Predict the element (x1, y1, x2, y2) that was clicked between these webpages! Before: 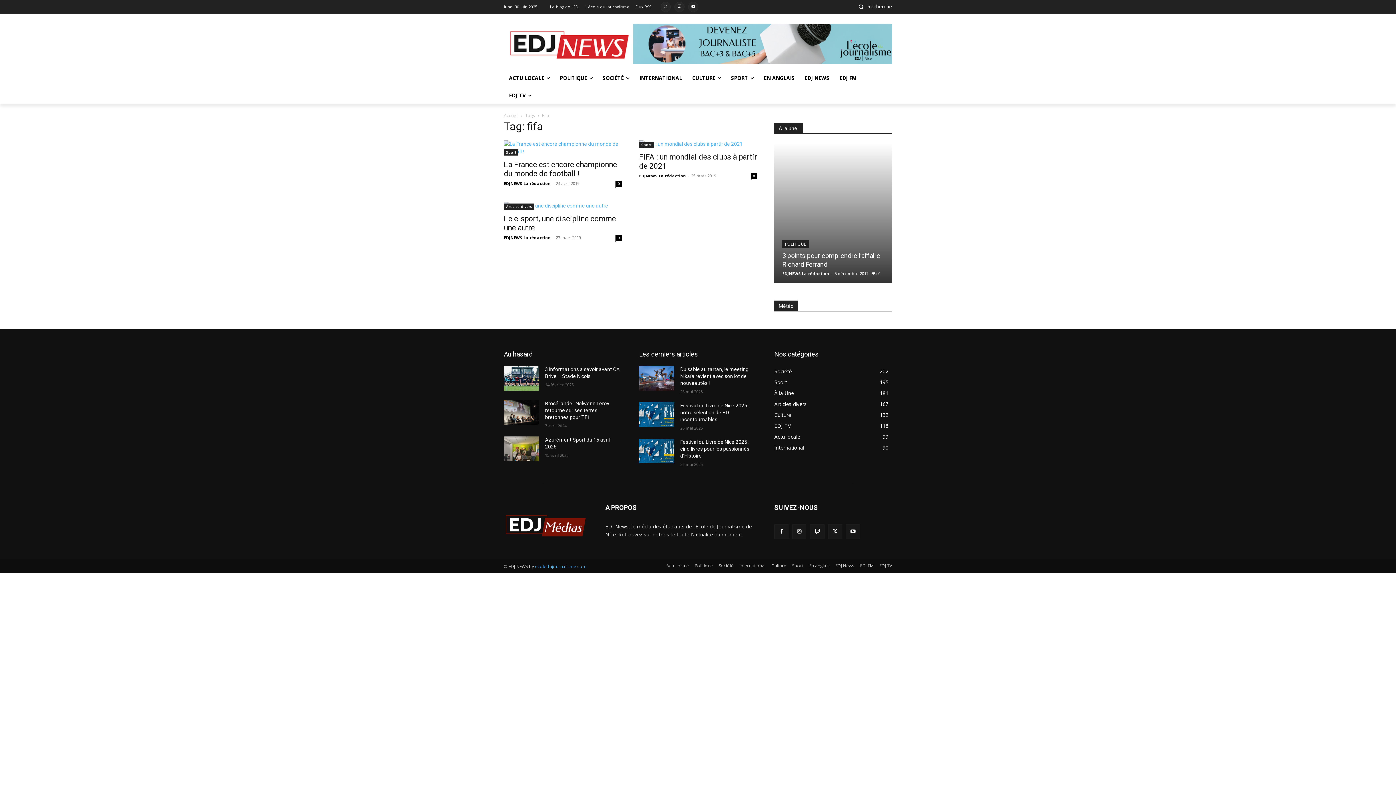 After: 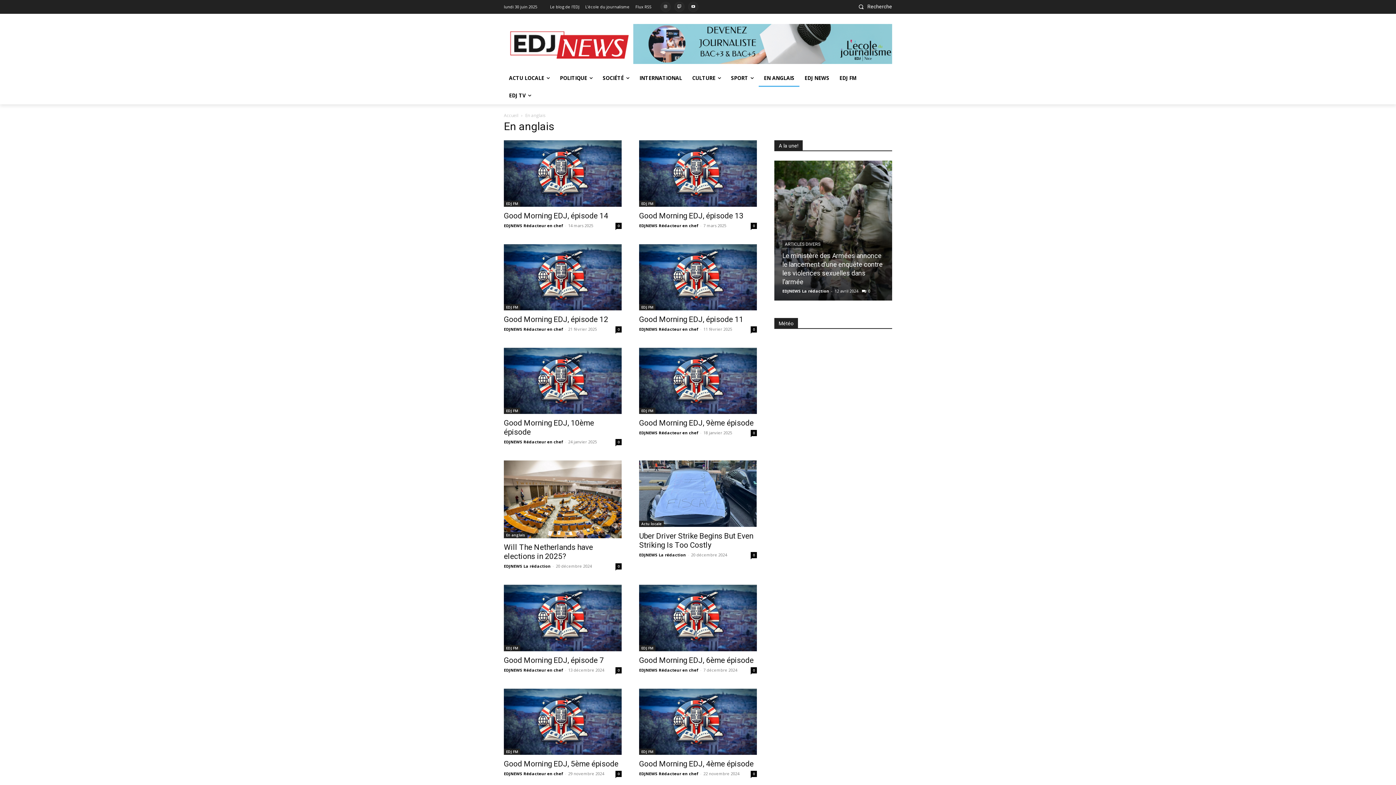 Action: bbox: (809, 562, 829, 569) label: En anglais